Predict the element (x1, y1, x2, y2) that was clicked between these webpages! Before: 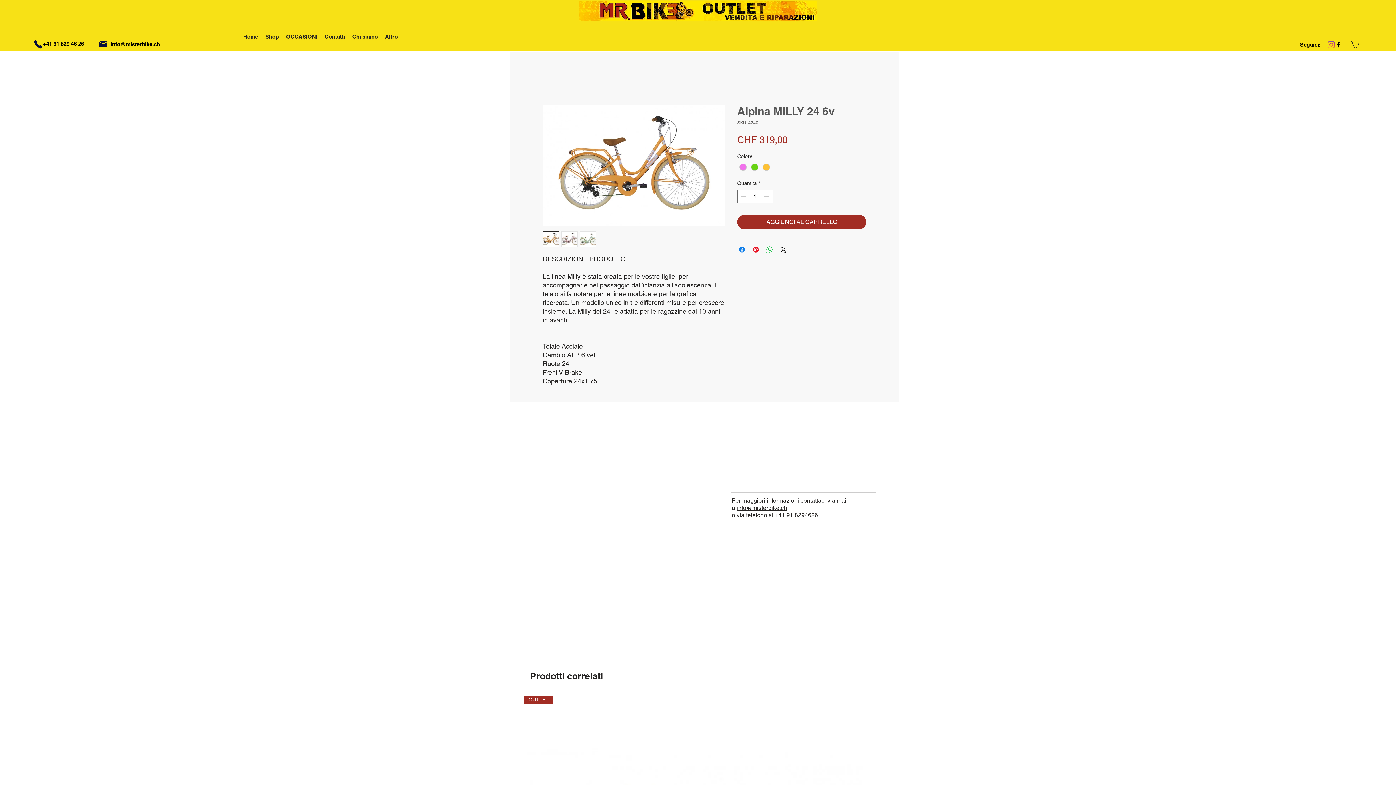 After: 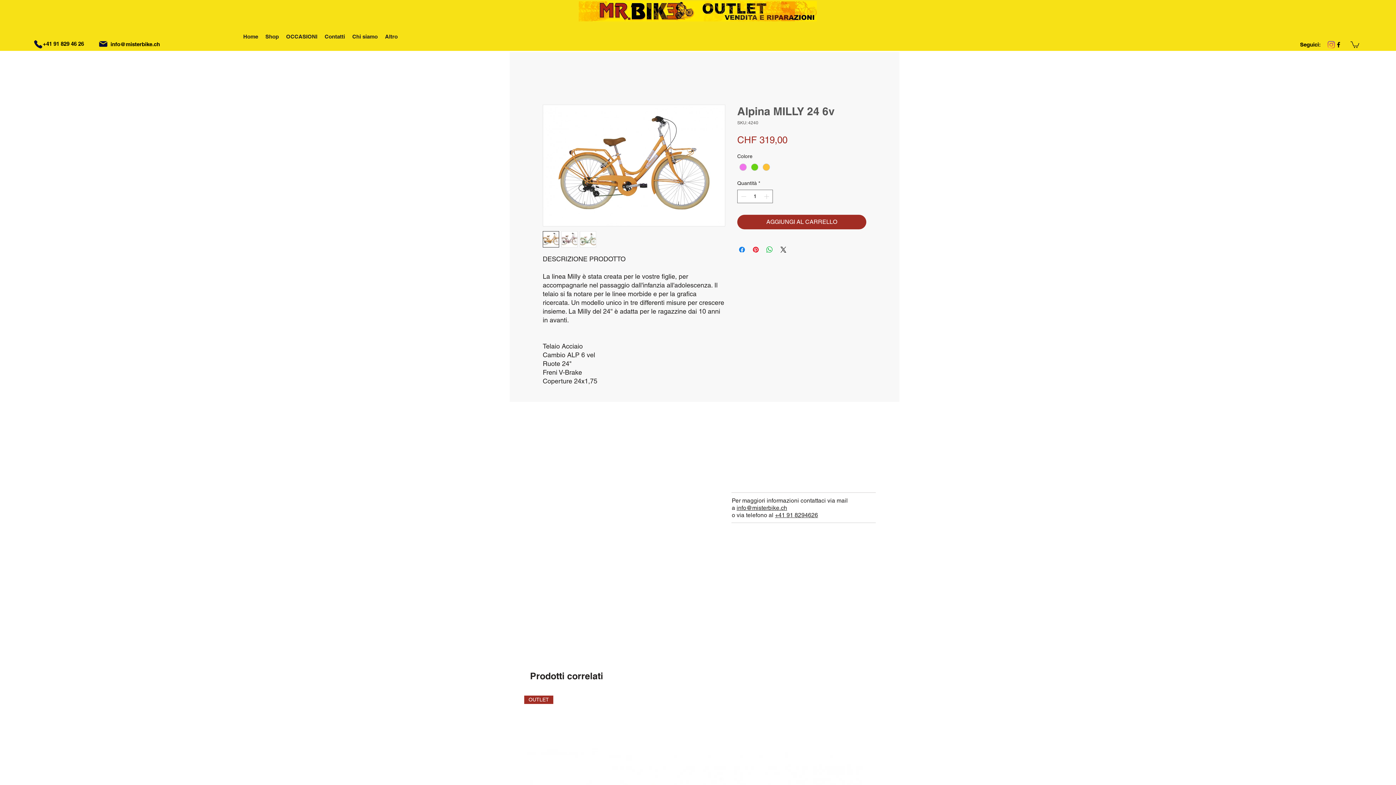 Action: label: Instagram bbox: (1328, 41, 1335, 48)